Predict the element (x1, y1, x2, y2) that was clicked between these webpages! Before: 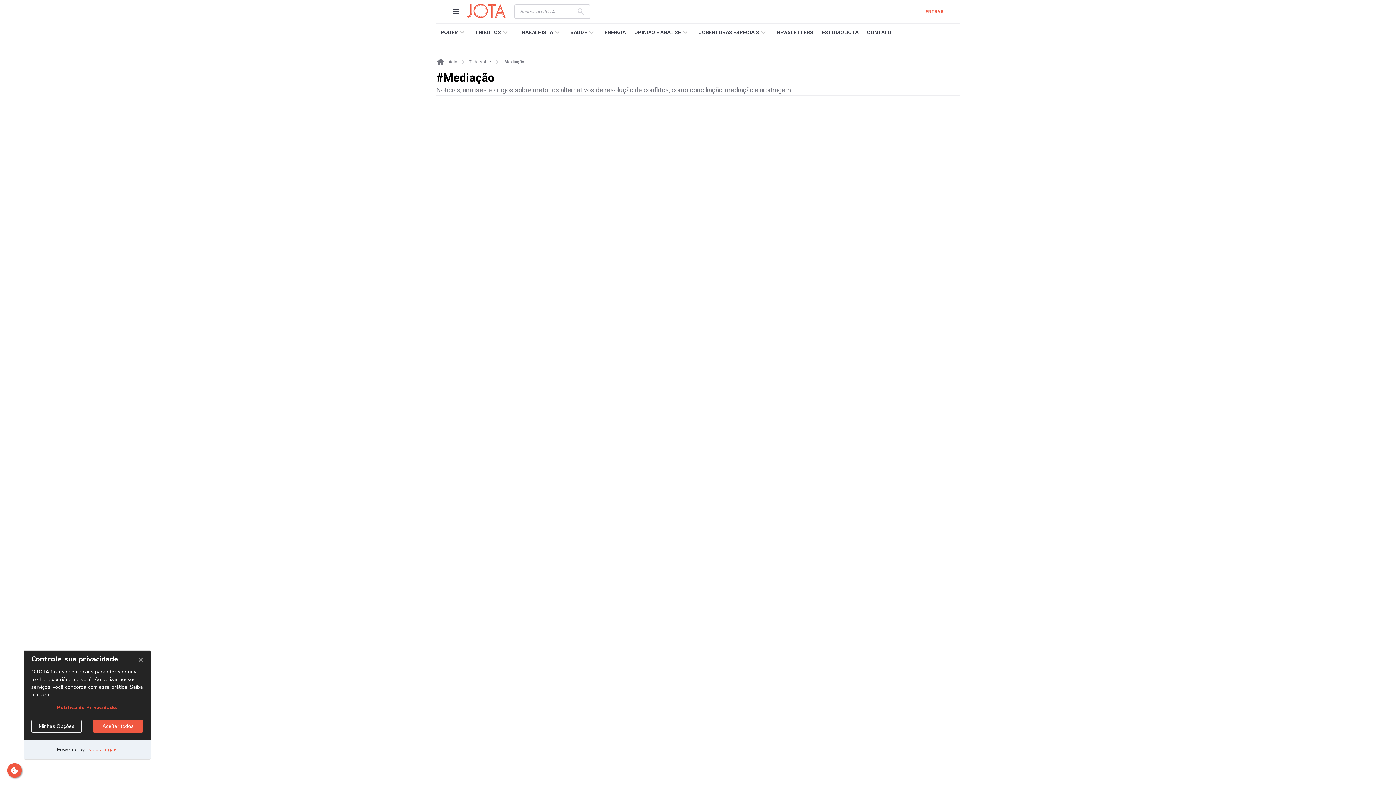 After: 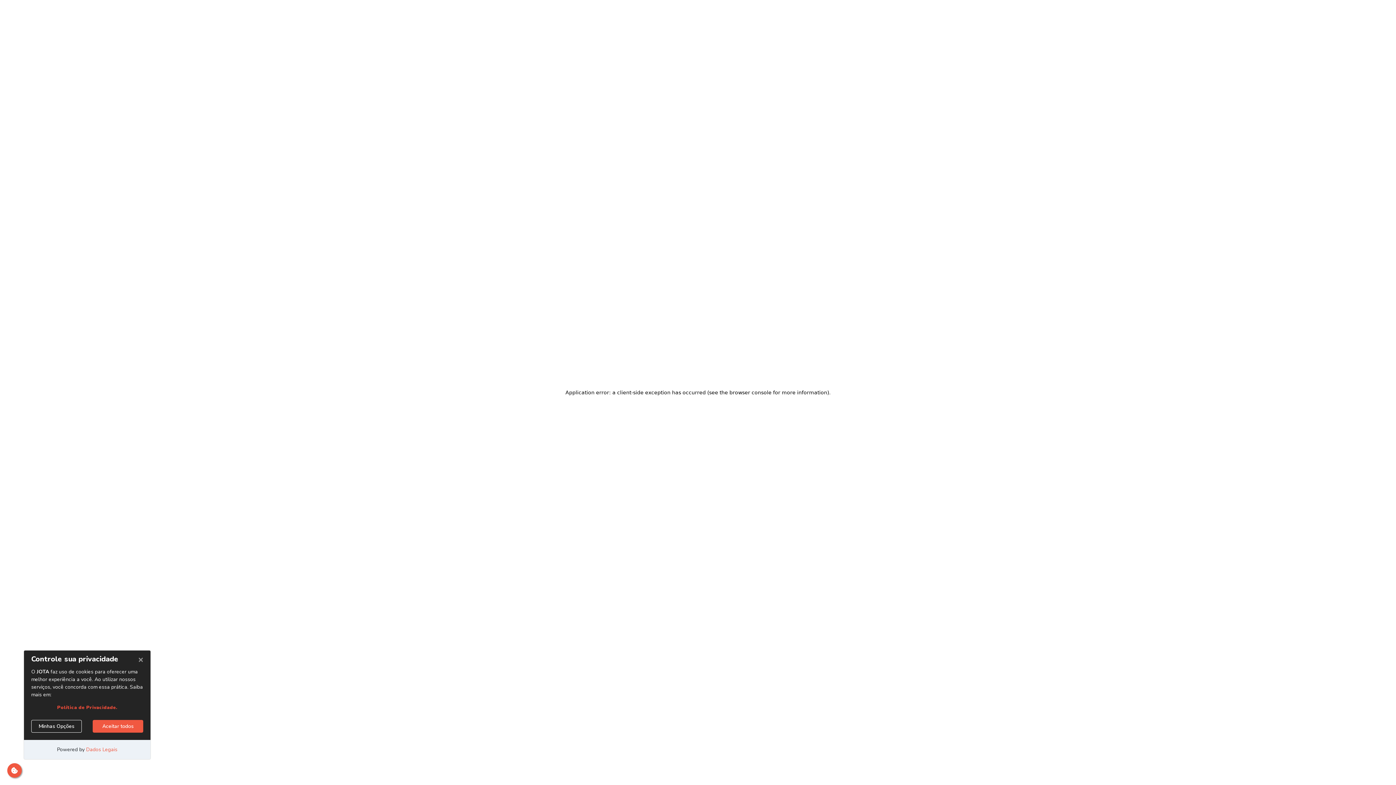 Action: label: PODER bbox: (436, 23, 470, 41)